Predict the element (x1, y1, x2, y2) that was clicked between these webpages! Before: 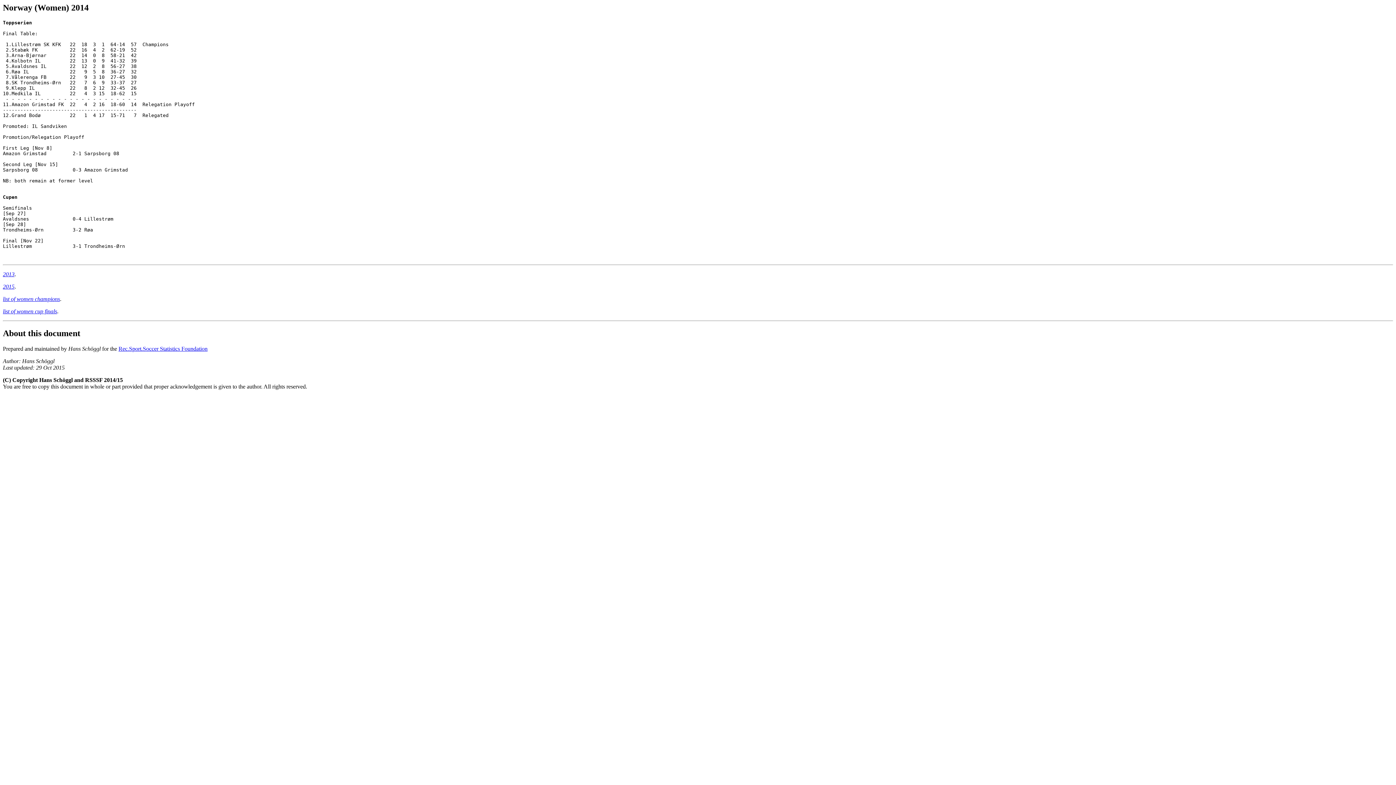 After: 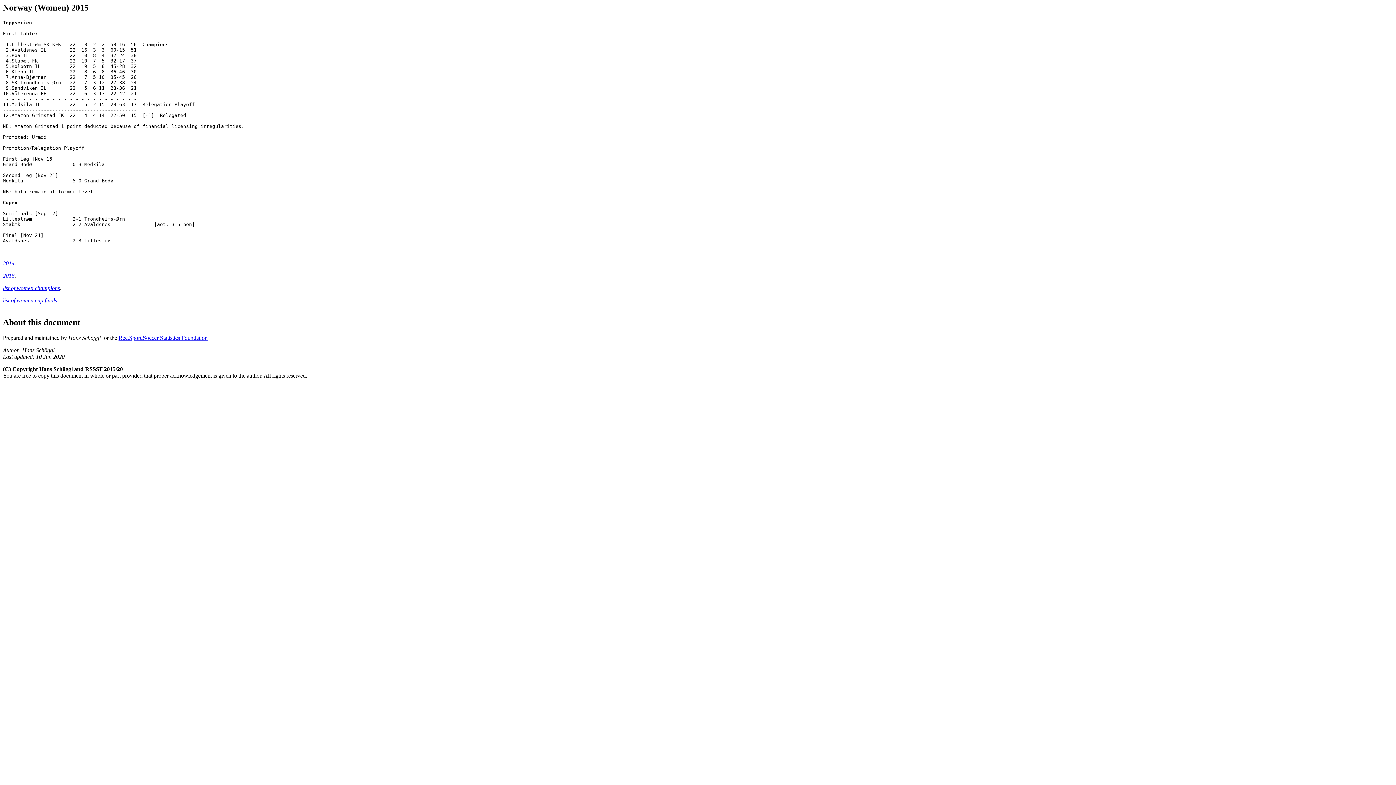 Action: label: 2015 bbox: (2, 283, 14, 289)